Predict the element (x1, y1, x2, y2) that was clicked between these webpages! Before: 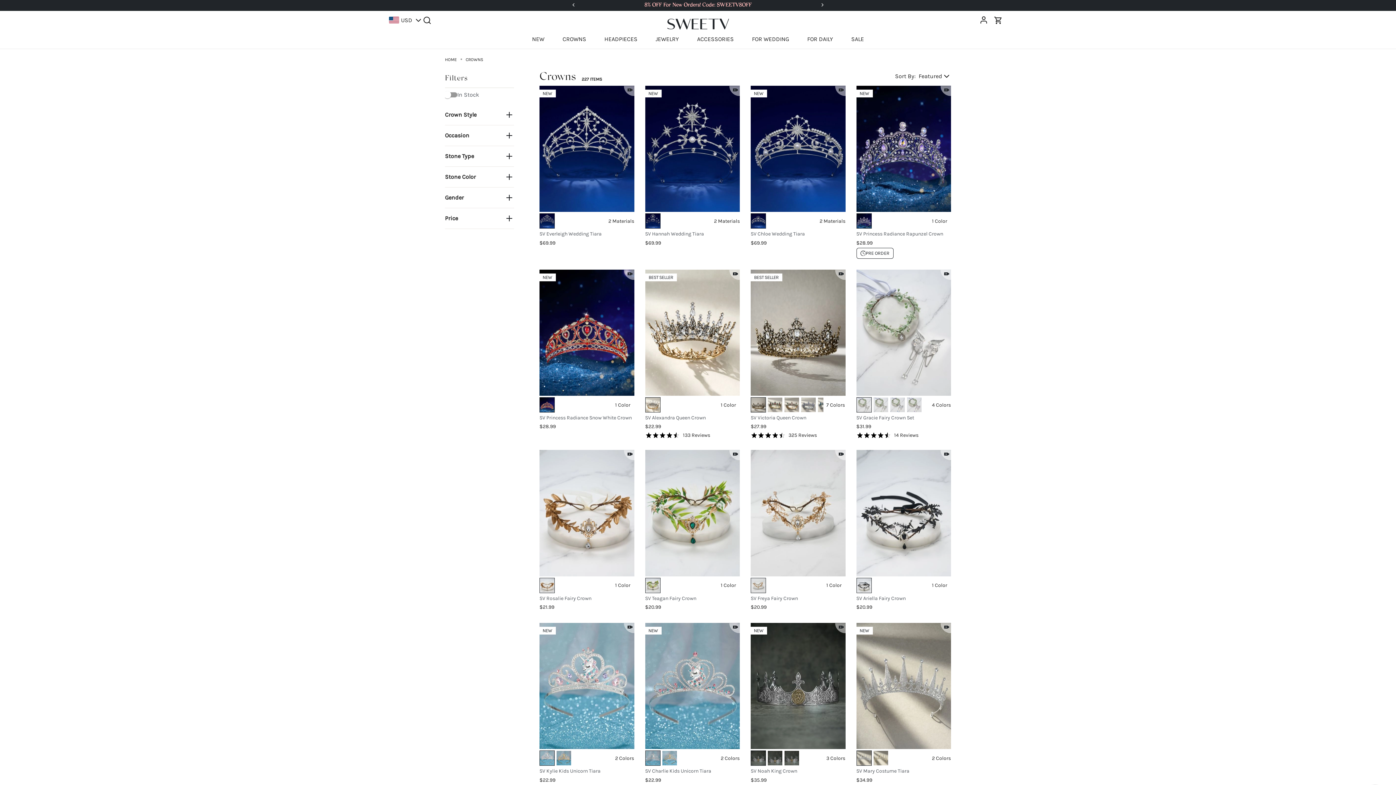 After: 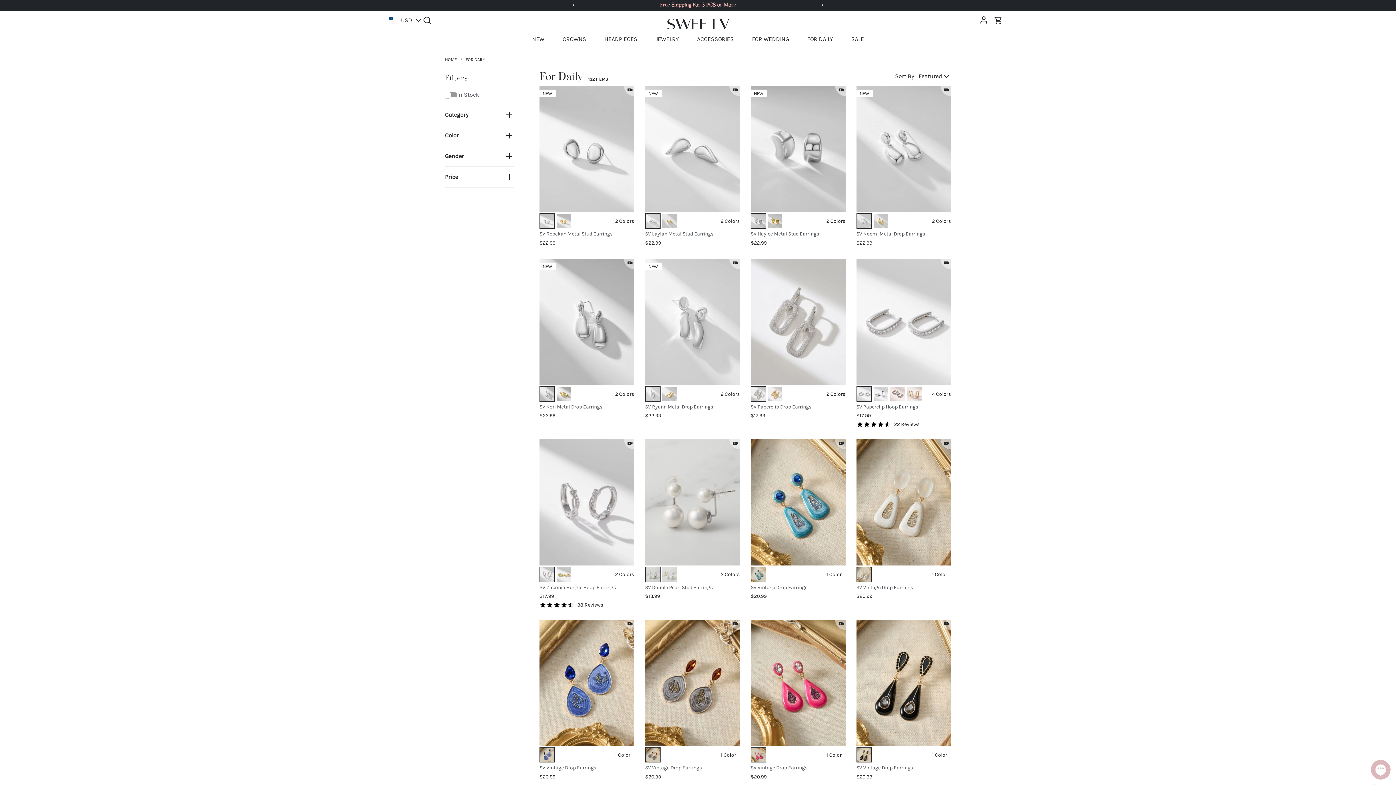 Action: bbox: (807, 35, 833, 42) label: FOR DAILY